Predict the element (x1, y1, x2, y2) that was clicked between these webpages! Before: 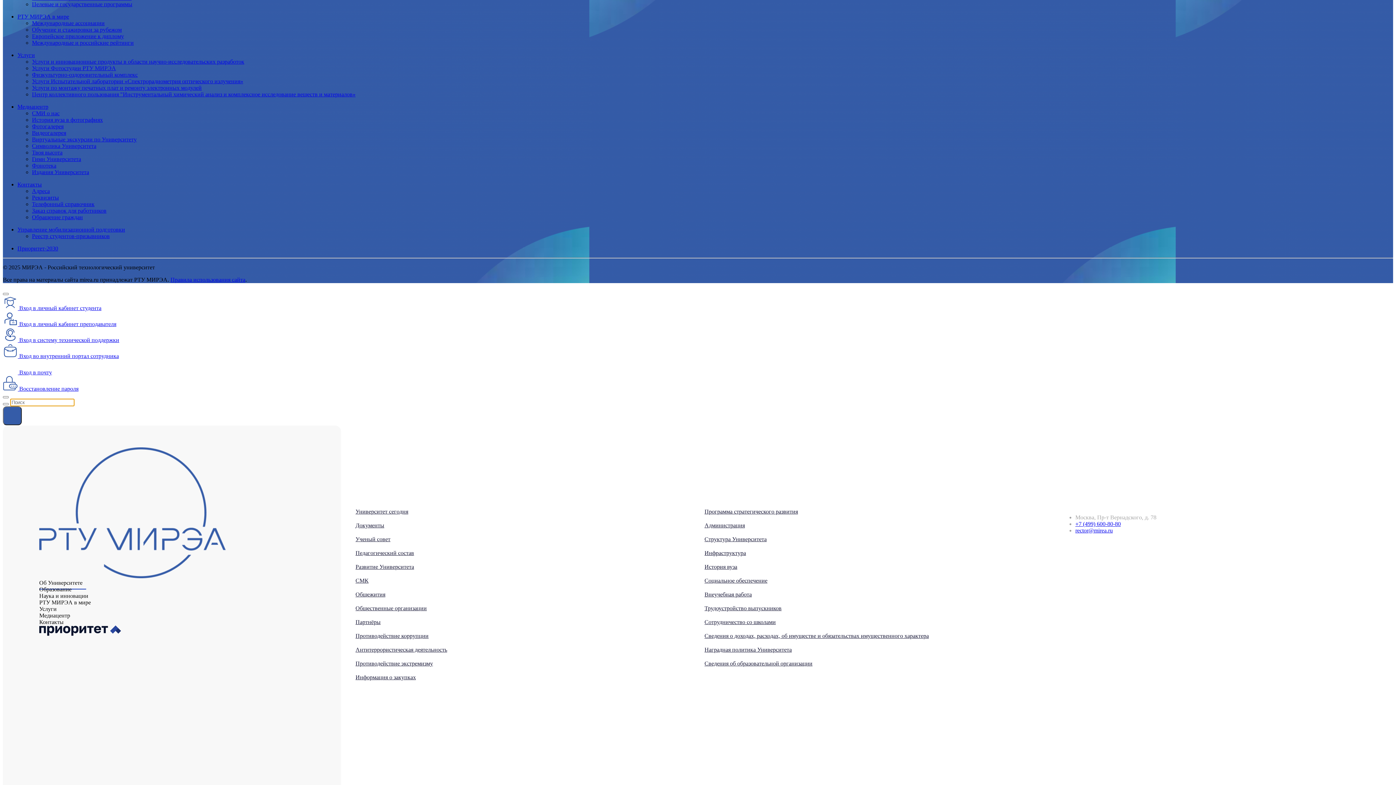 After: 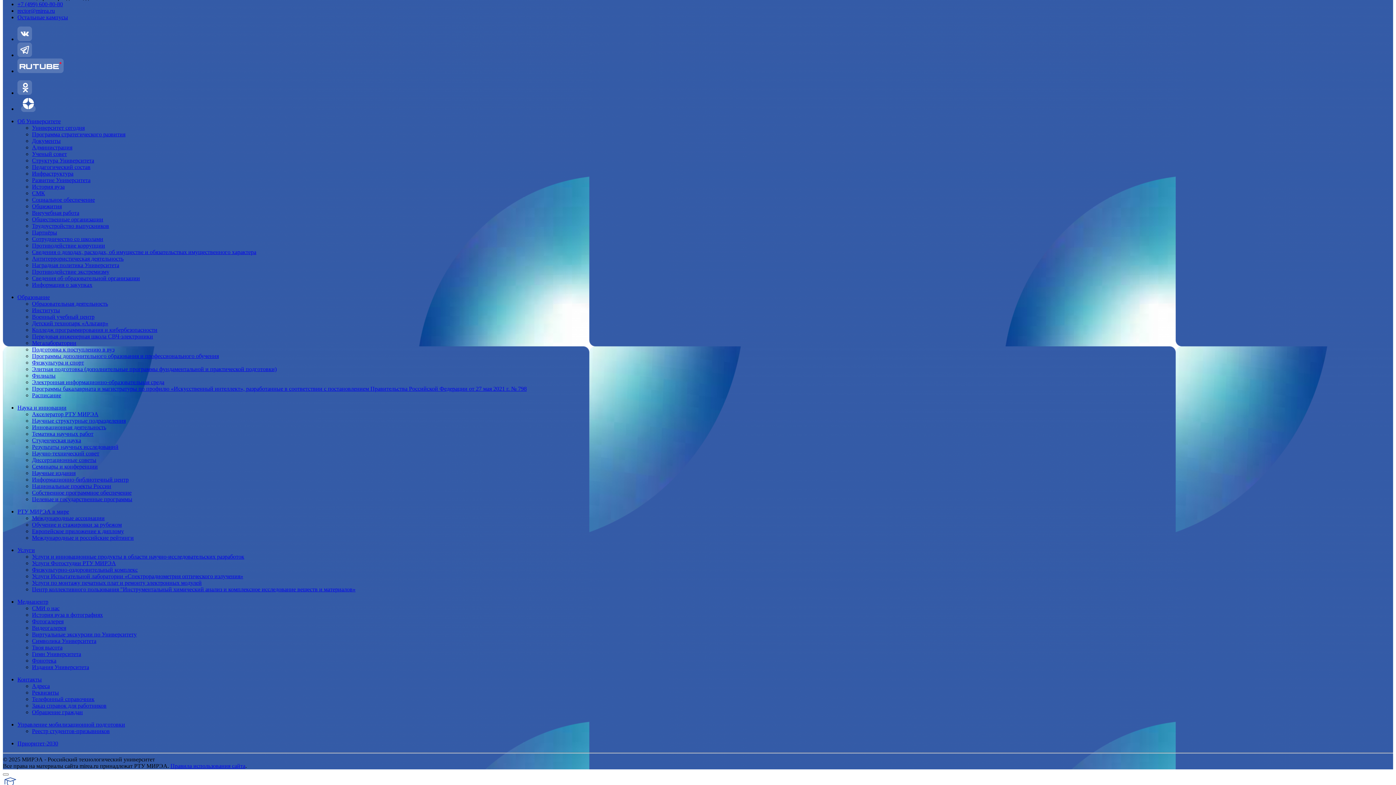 Action: label: Университет сегодня bbox: (355, 508, 697, 515)